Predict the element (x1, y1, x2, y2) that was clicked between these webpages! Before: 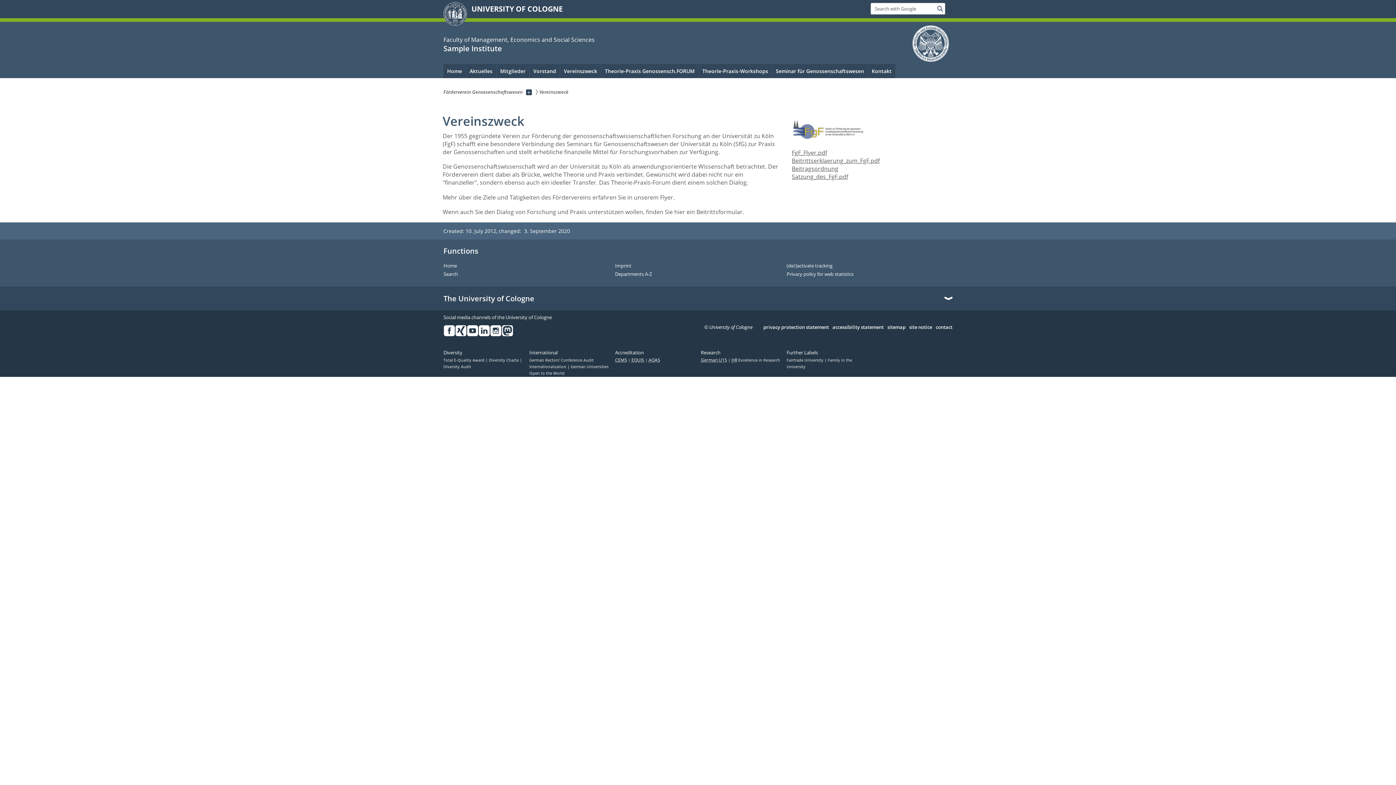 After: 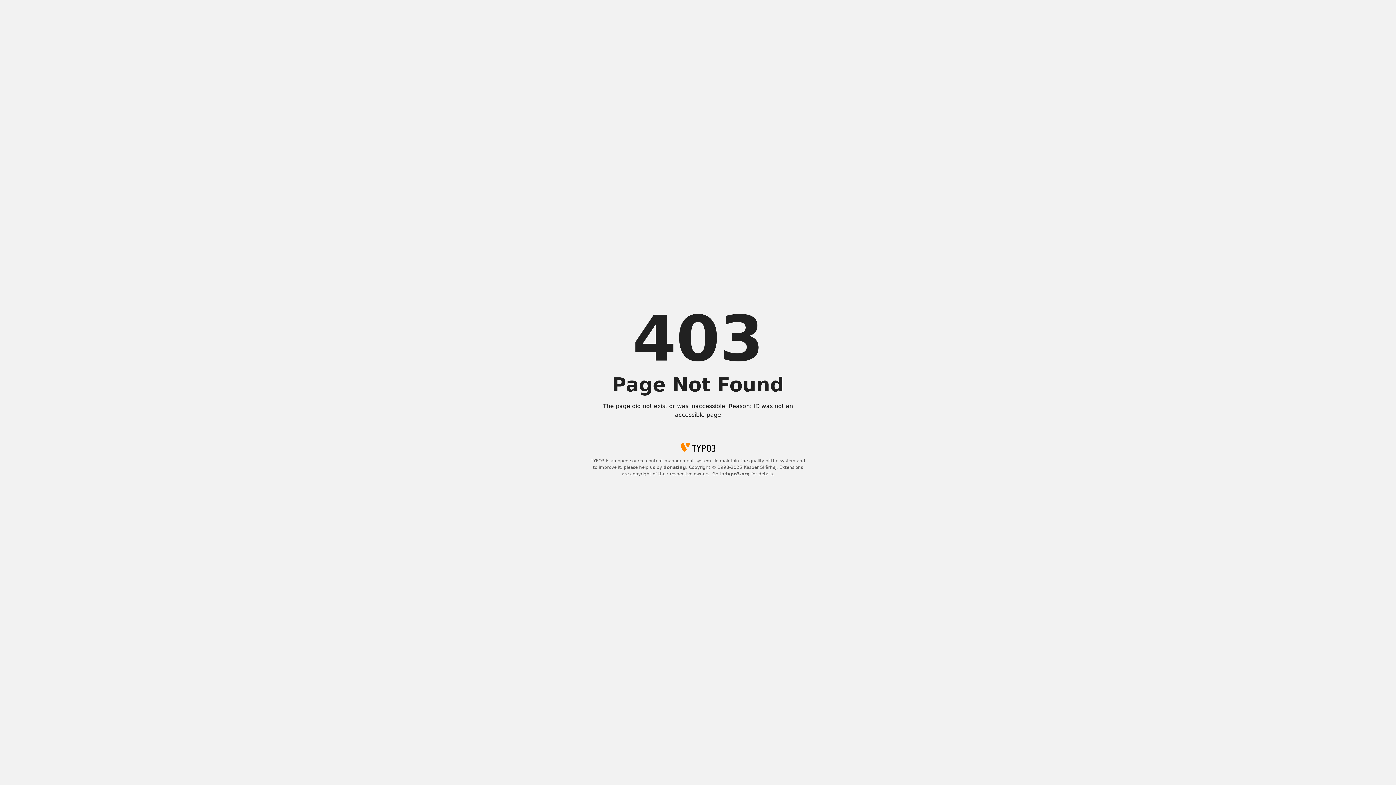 Action: bbox: (631, 357, 648, 362) label: EQUIS 